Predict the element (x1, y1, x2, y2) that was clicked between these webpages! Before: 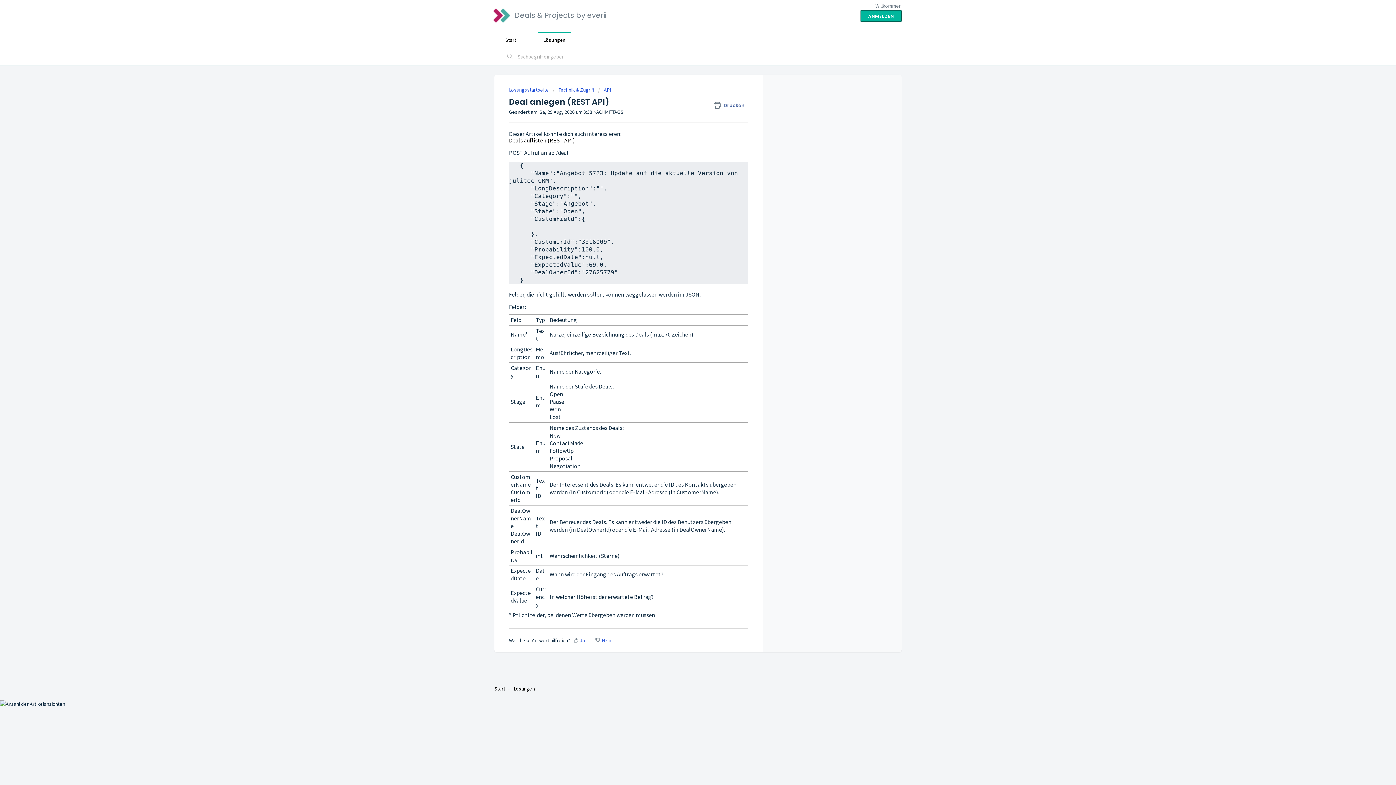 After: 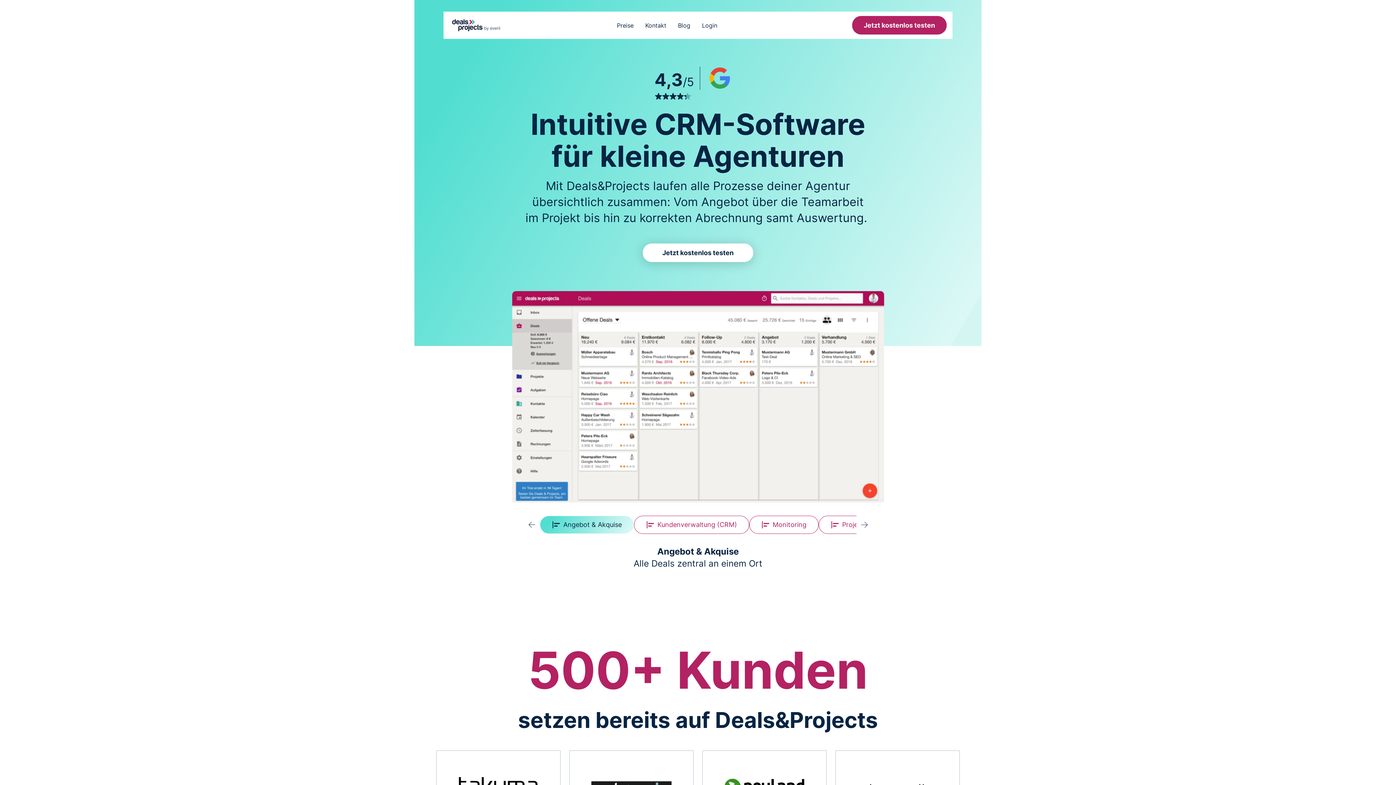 Action: bbox: (492, 6, 510, 24)